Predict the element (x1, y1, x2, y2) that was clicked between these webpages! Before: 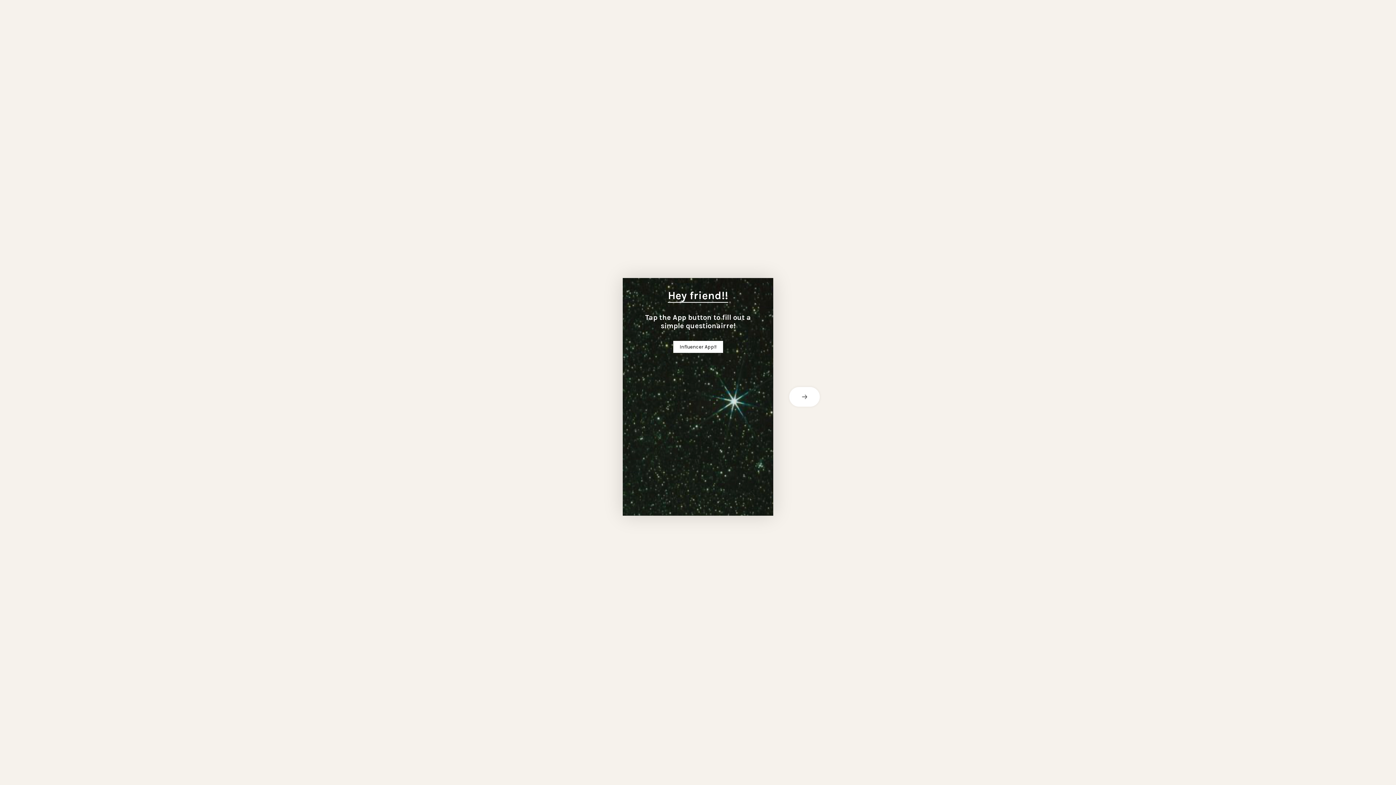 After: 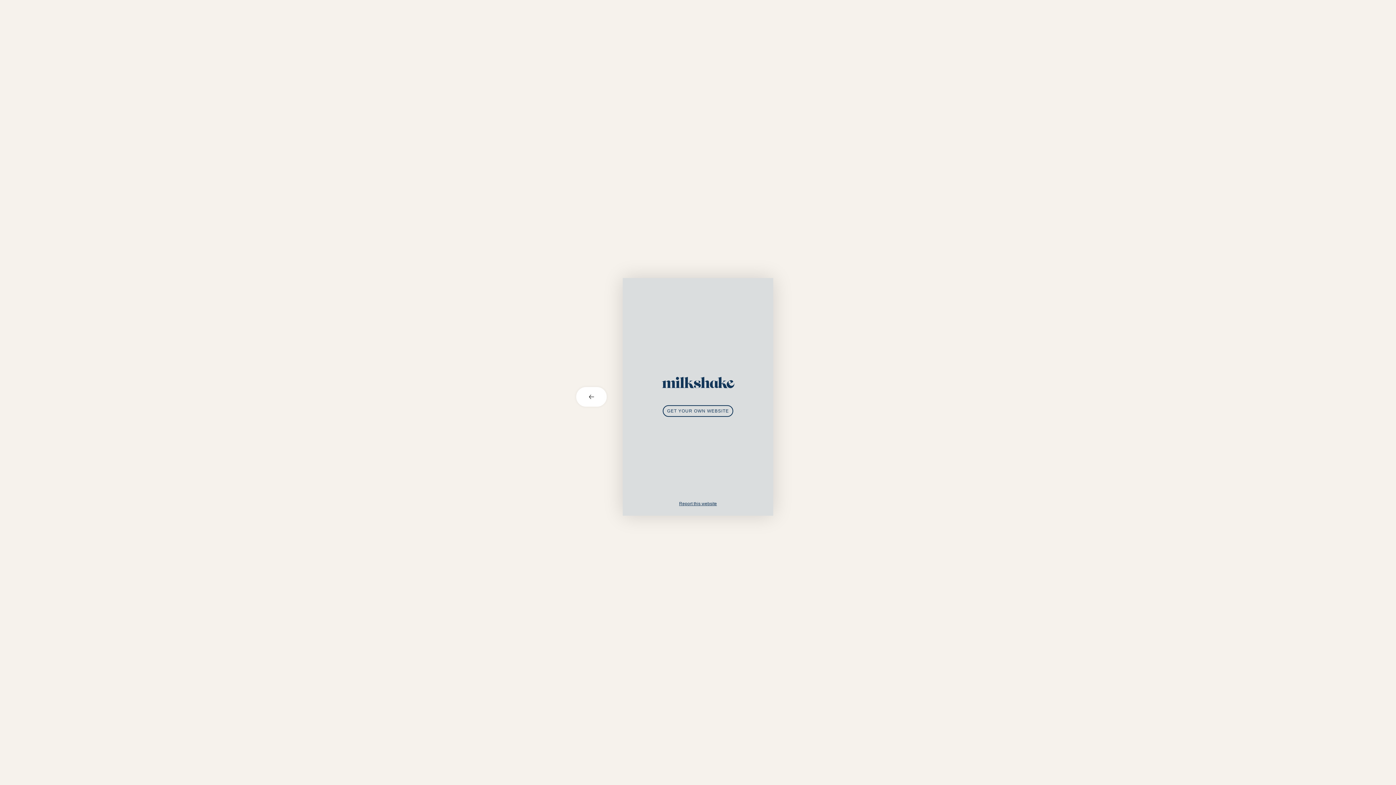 Action: label: next card bbox: (773, 387, 821, 406)